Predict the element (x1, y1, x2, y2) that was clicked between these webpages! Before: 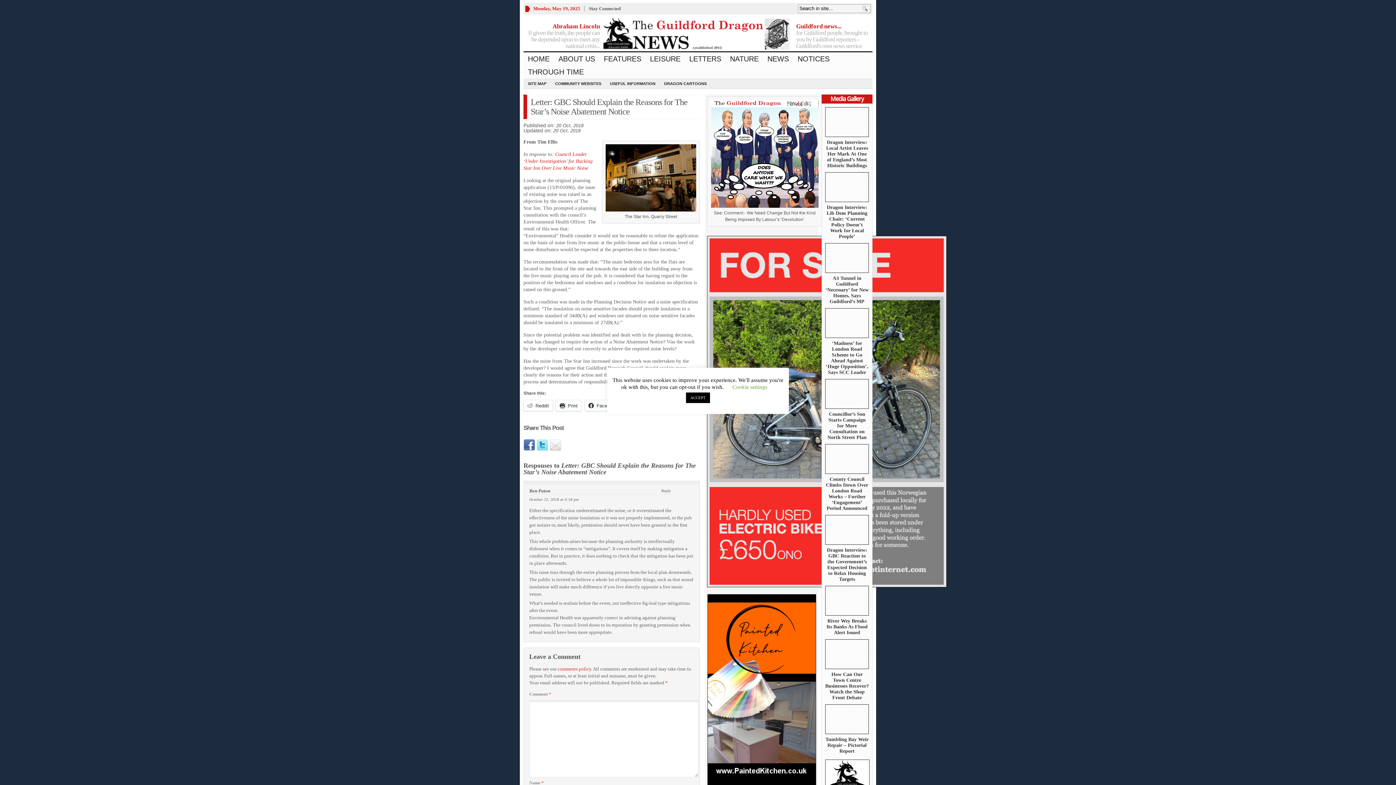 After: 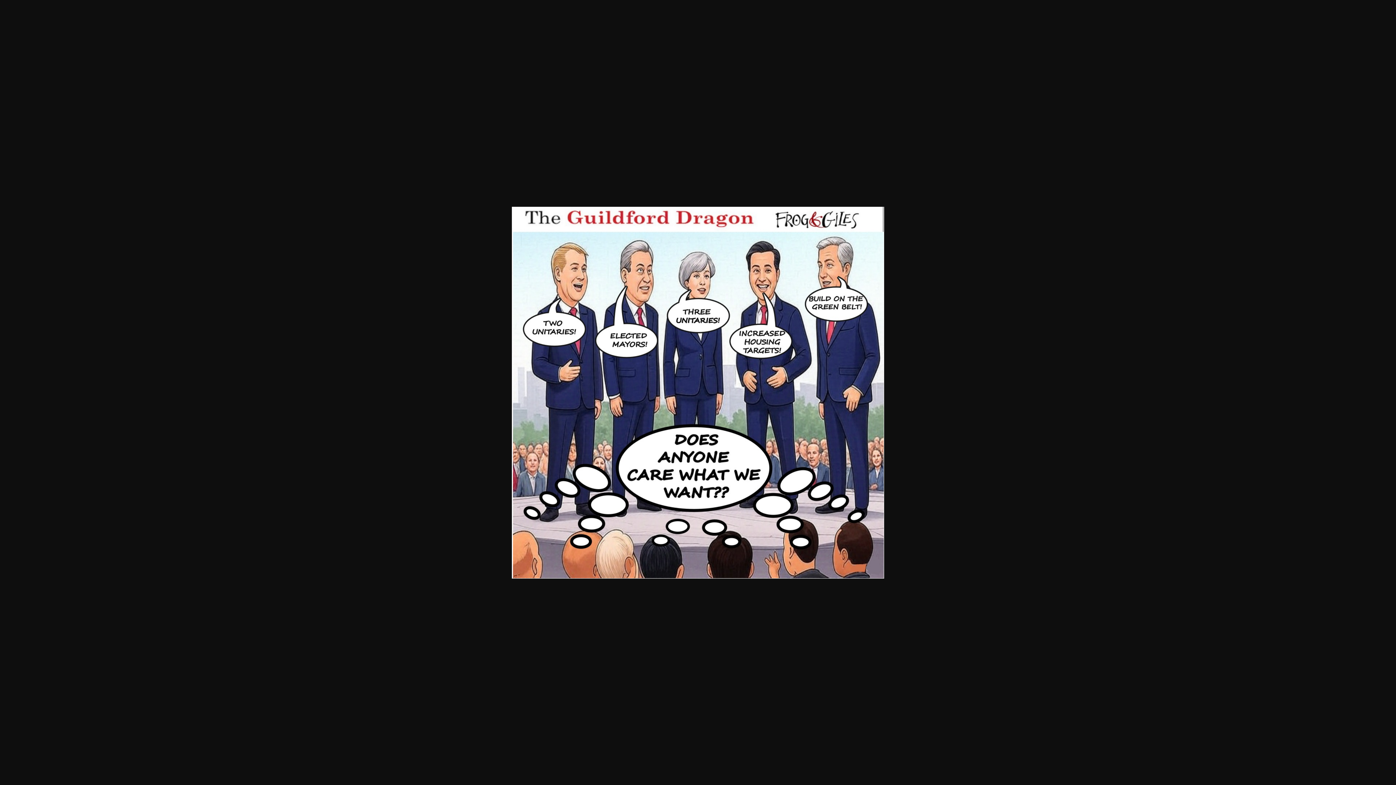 Action: bbox: (709, 100, 820, 207)